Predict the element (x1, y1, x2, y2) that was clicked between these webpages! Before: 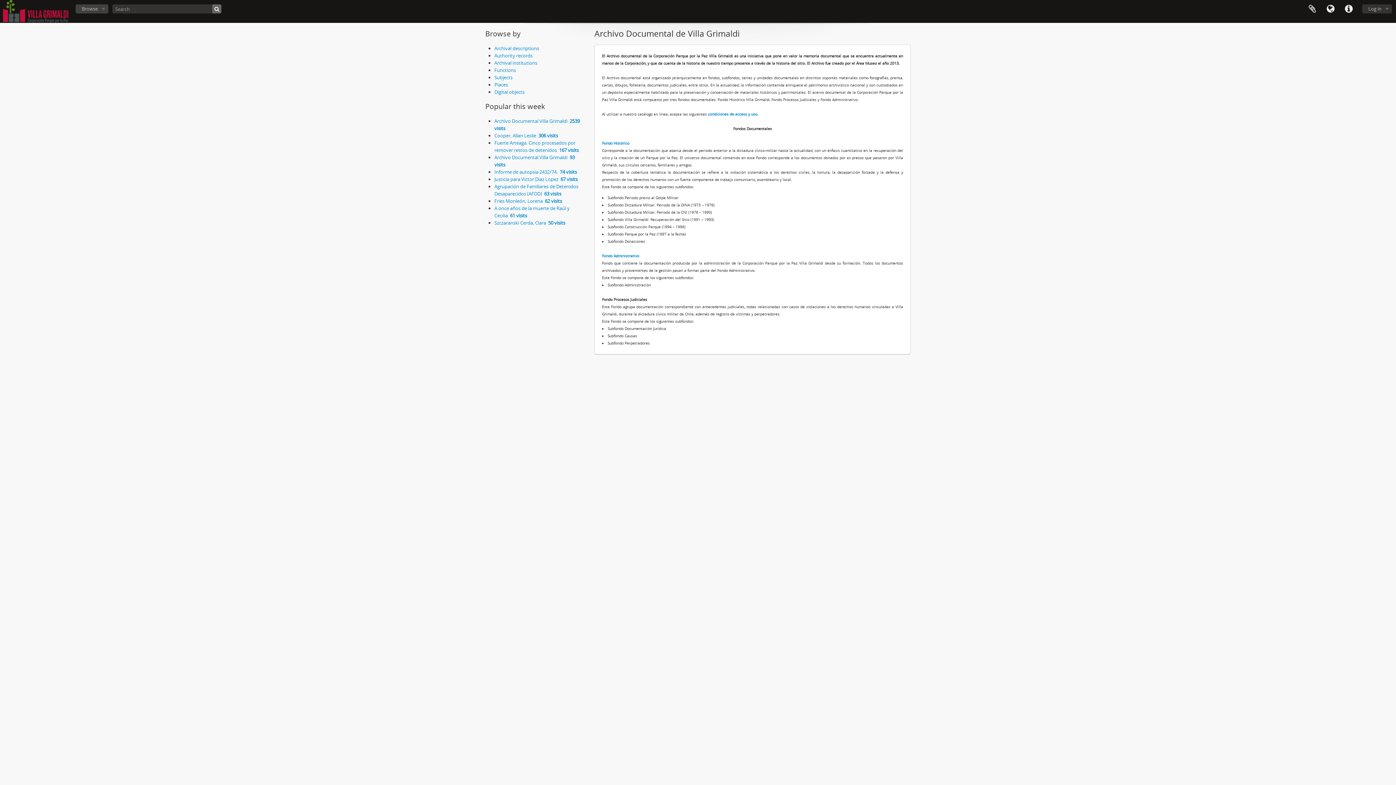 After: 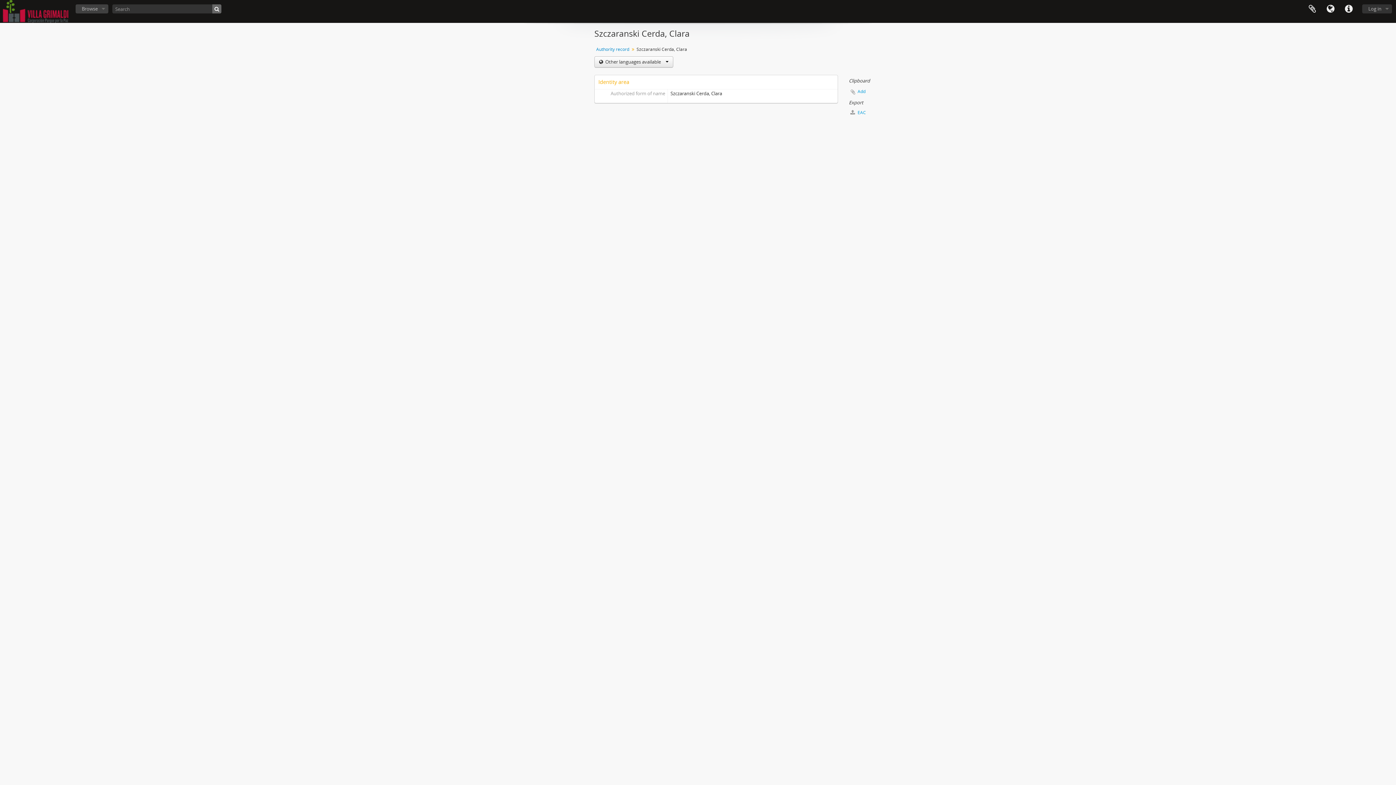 Action: label: Szczaranski Cerda, Clara  50 visits bbox: (494, 219, 565, 226)